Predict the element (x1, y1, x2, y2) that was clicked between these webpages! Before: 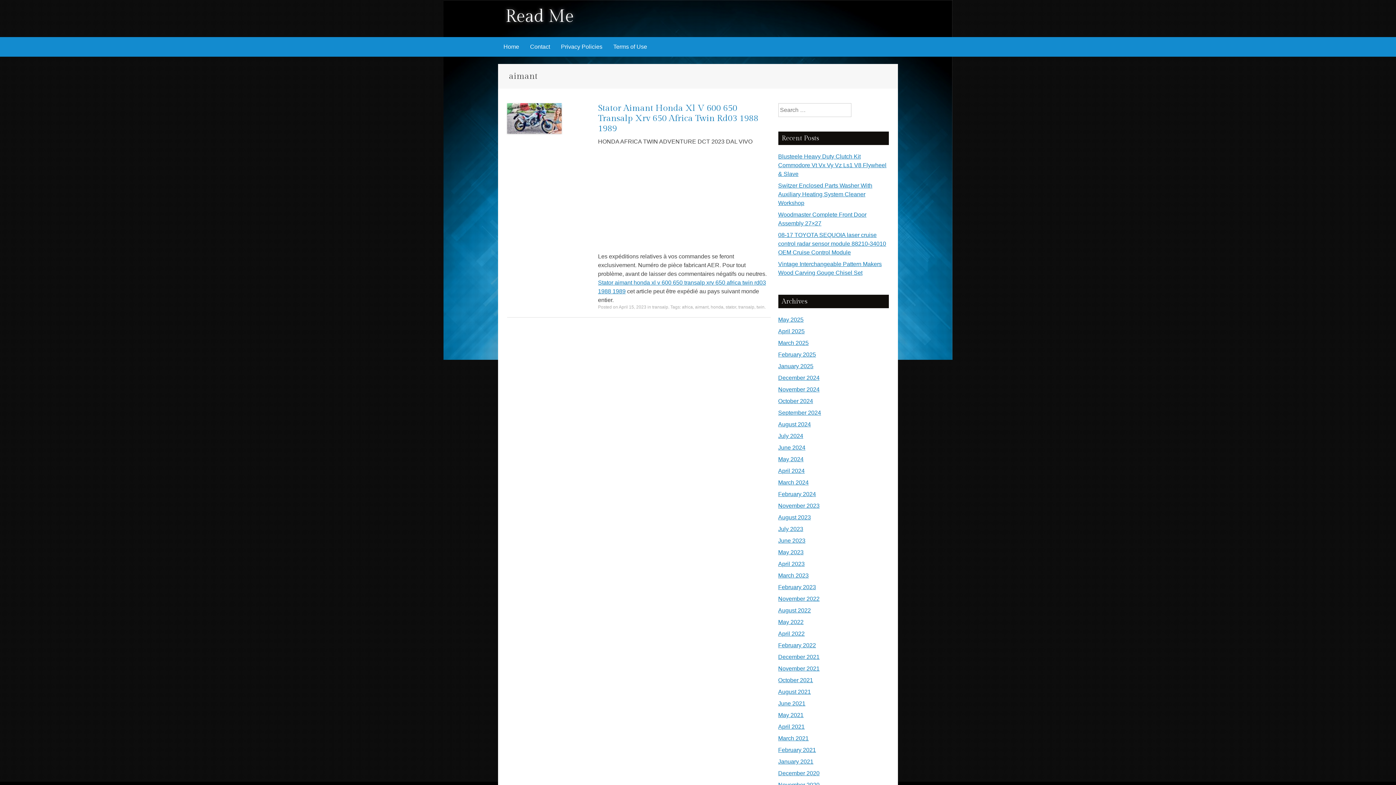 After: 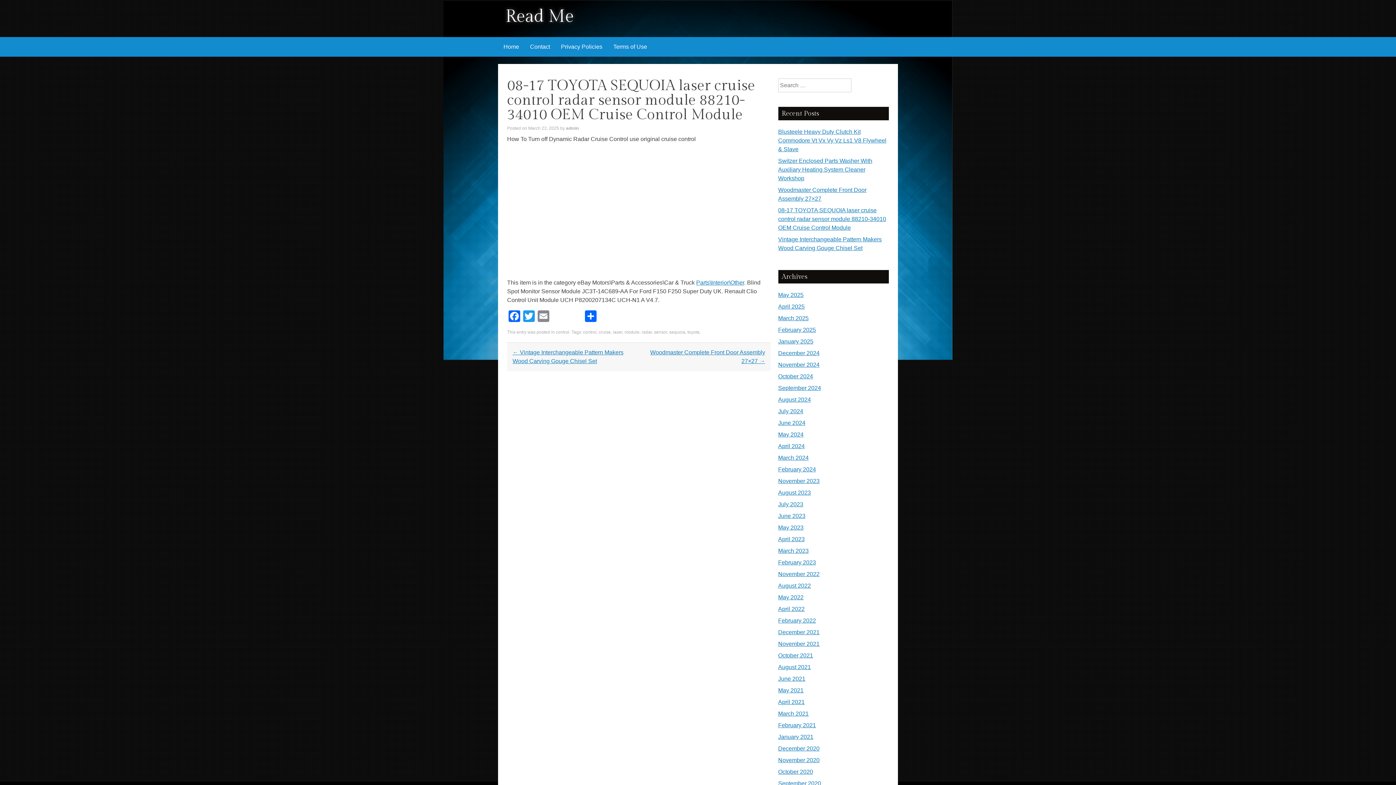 Action: bbox: (778, 232, 886, 255) label: 08-17 TOYOTA SEQUOIA laser cruise control radar sensor module 88210-34010 OEM Cruise Control Module